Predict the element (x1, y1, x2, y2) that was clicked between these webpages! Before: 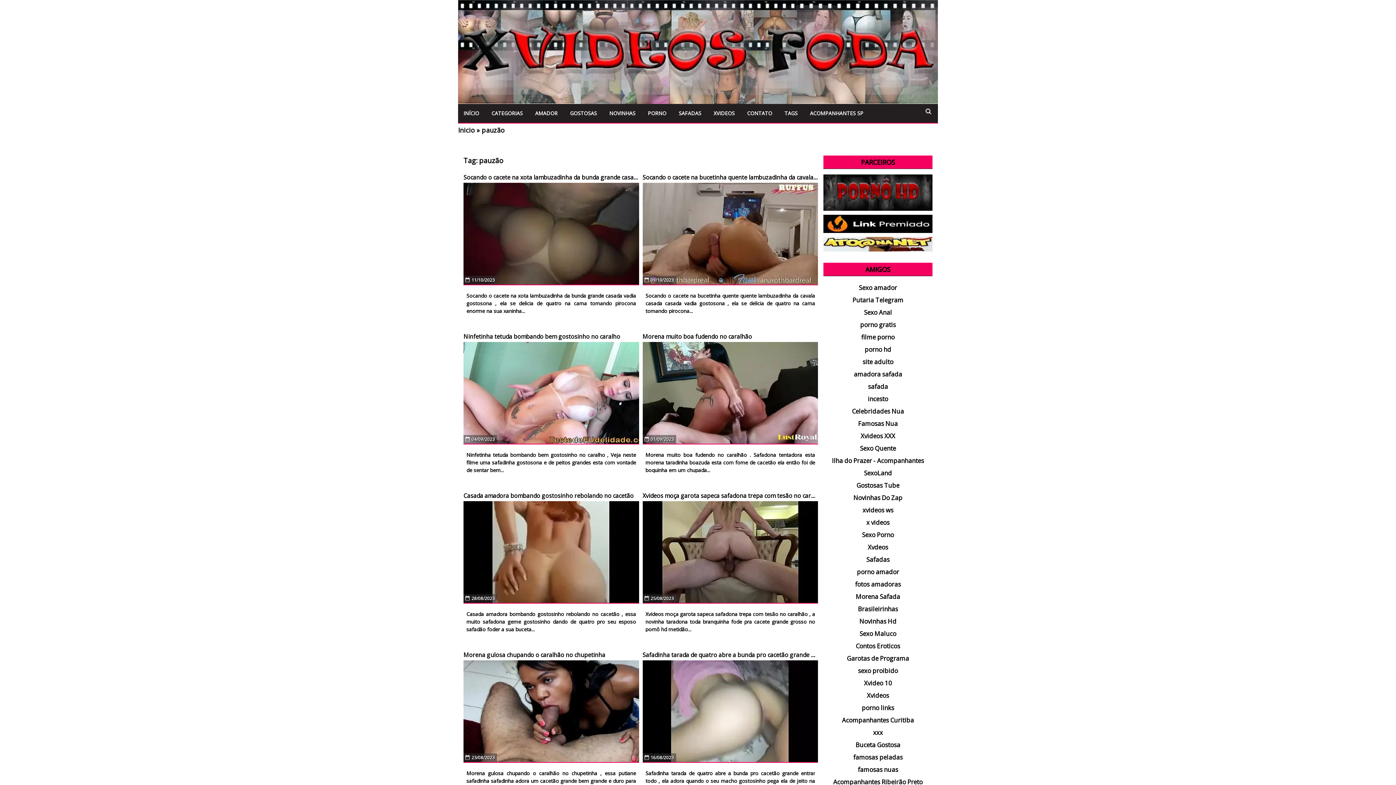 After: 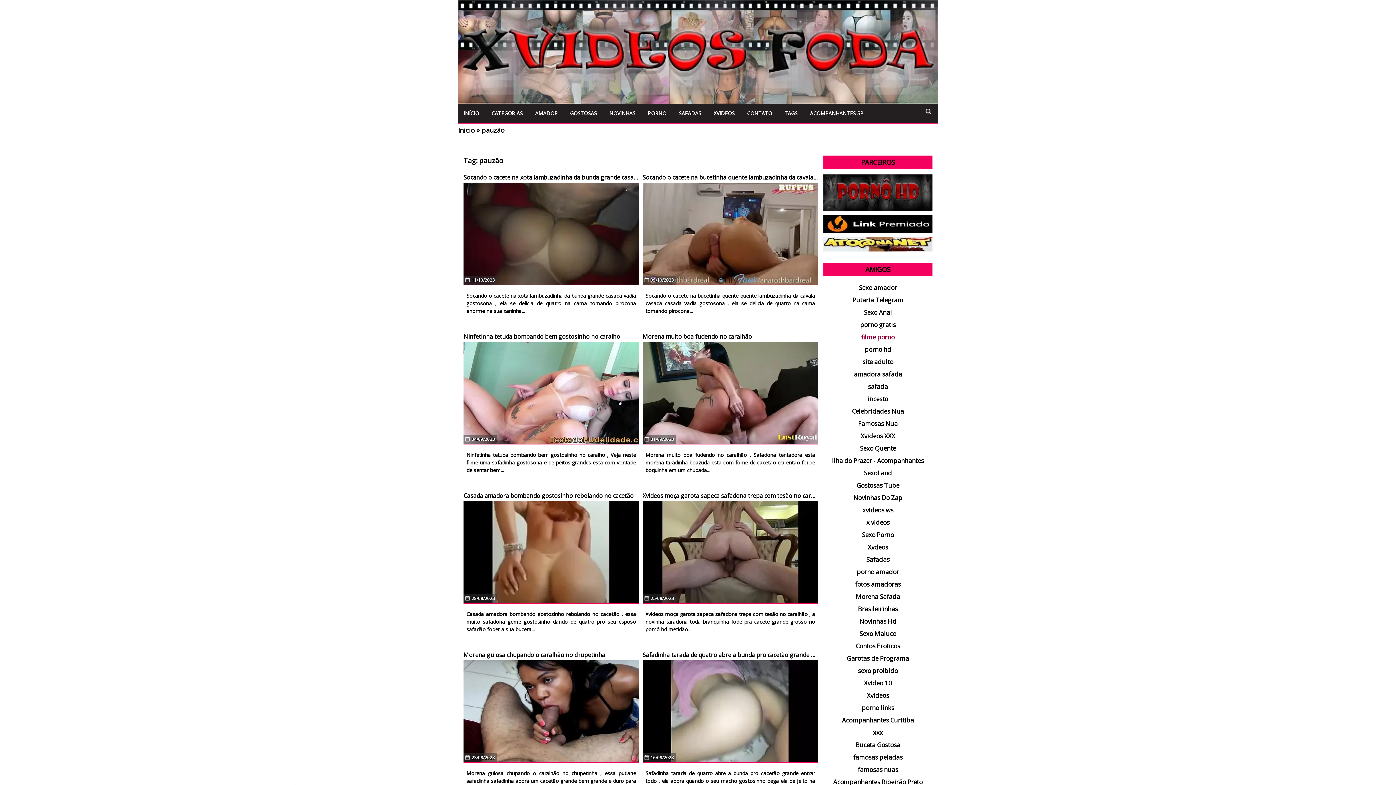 Action: label: filme porno bbox: (861, 333, 894, 341)